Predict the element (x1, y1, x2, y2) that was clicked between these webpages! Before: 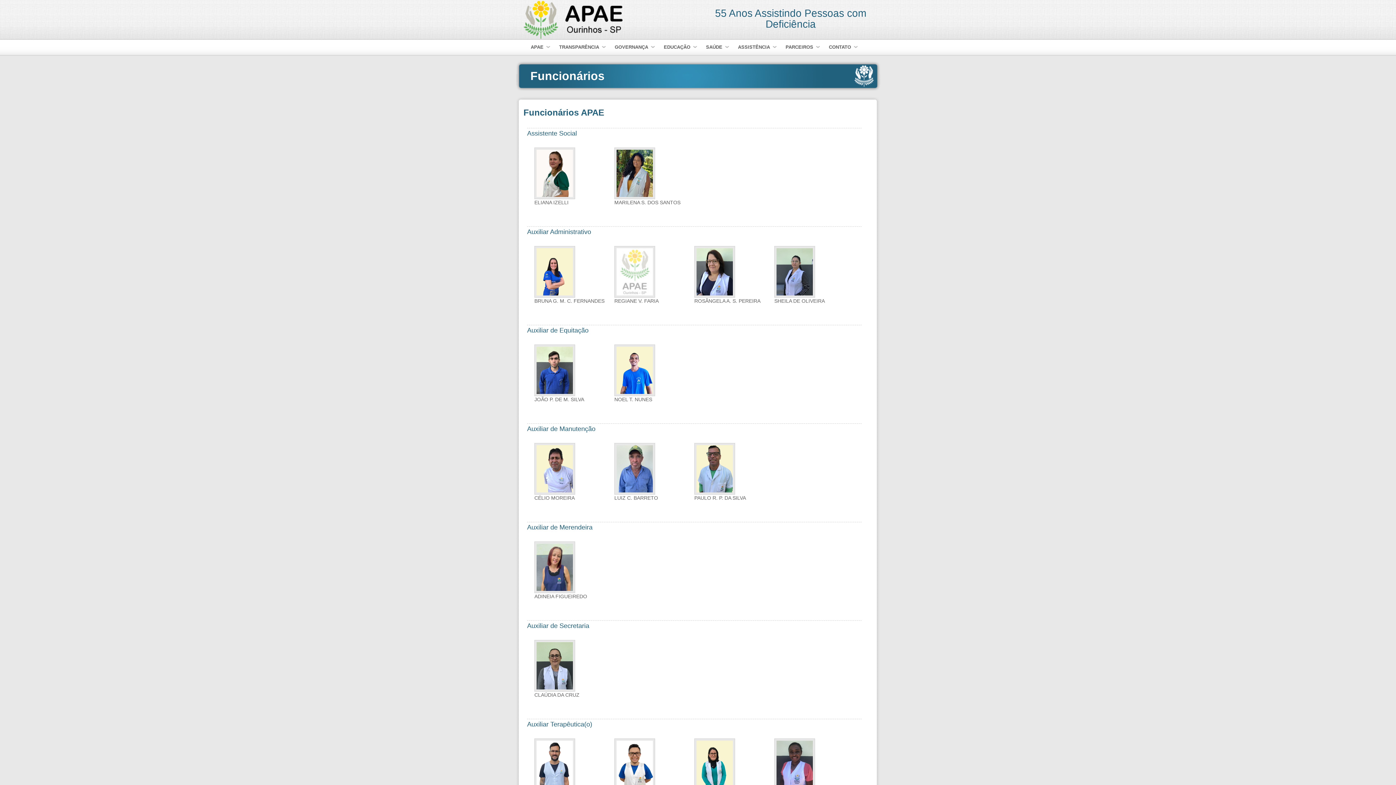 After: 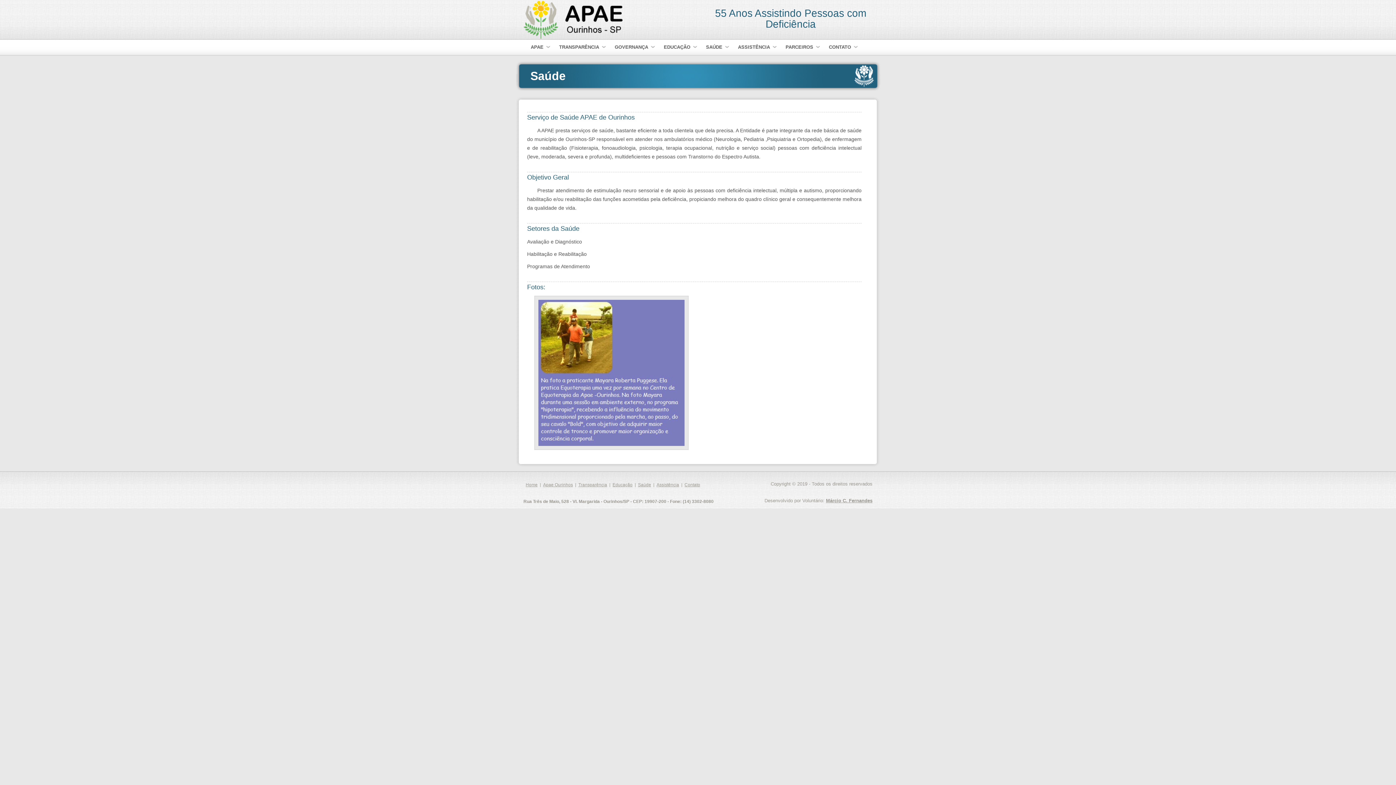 Action: label: SAÚDE bbox: (698, 40, 730, 54)